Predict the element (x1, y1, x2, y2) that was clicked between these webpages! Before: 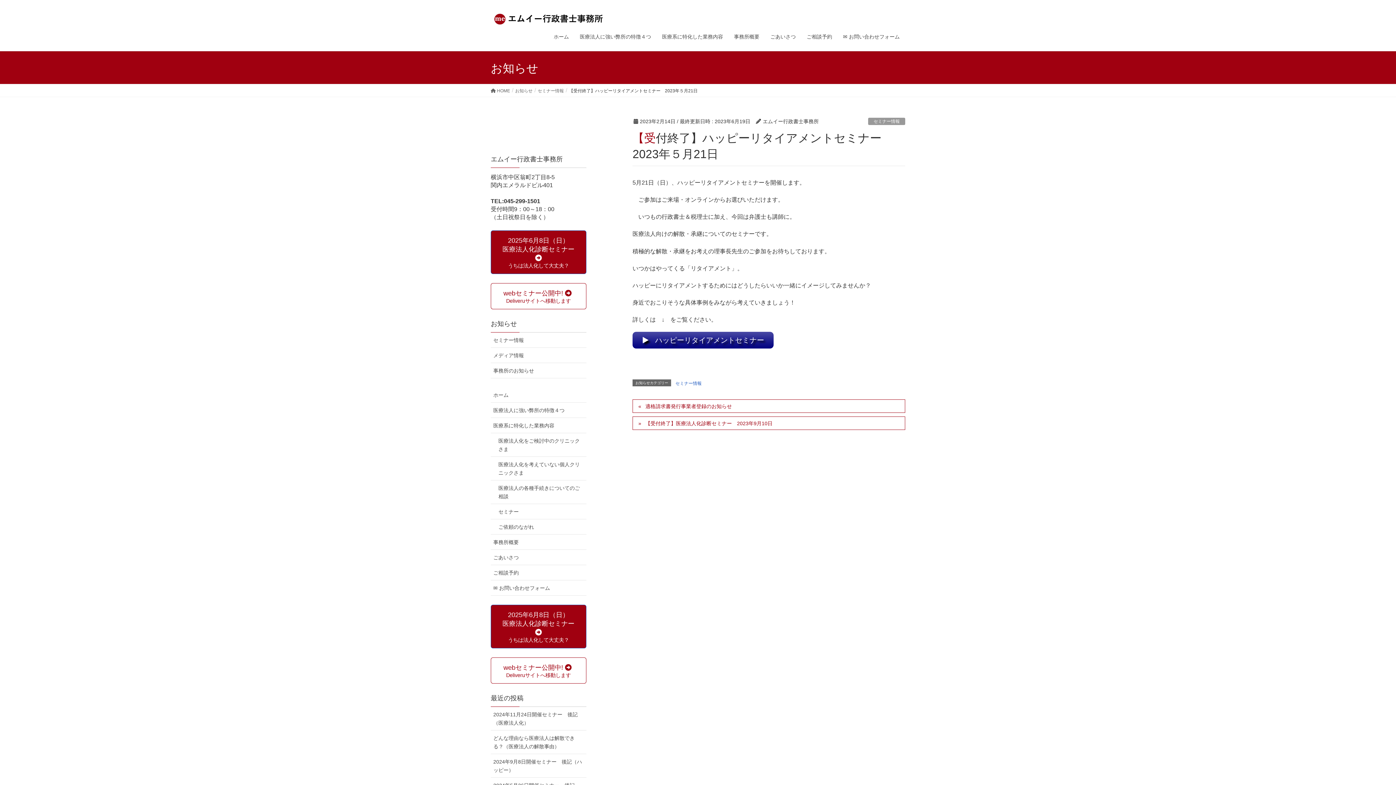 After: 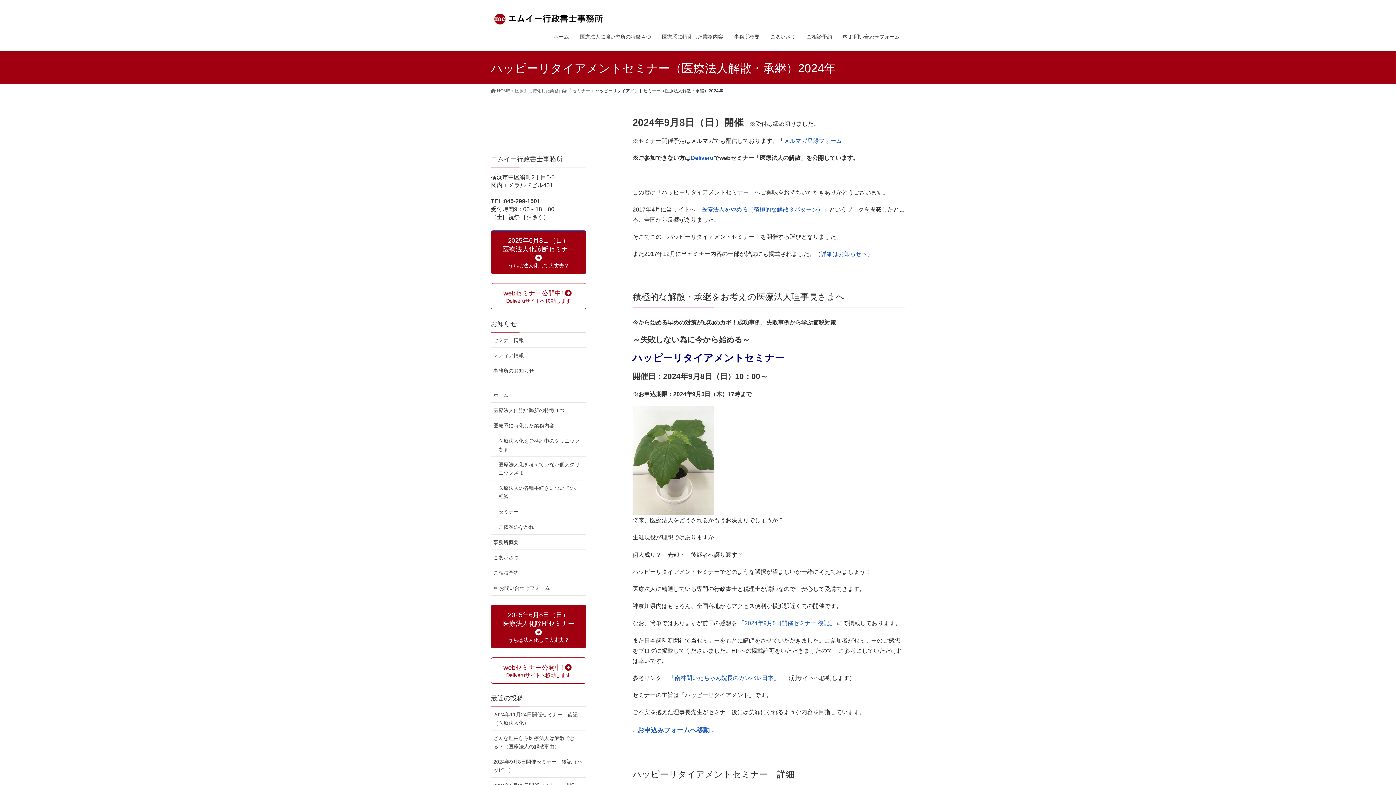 Action: label:  ハッピーリタイアメントセミナー bbox: (632, 332, 773, 348)